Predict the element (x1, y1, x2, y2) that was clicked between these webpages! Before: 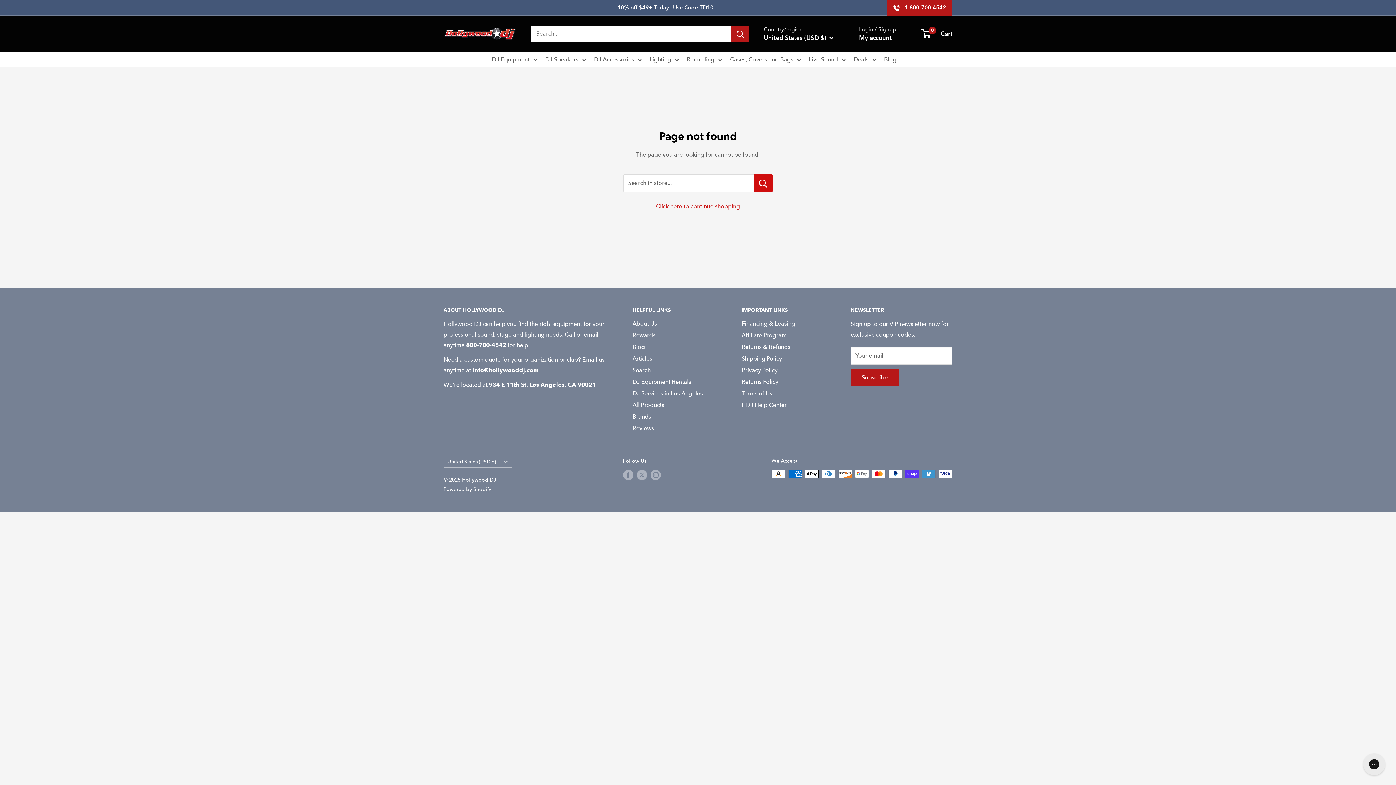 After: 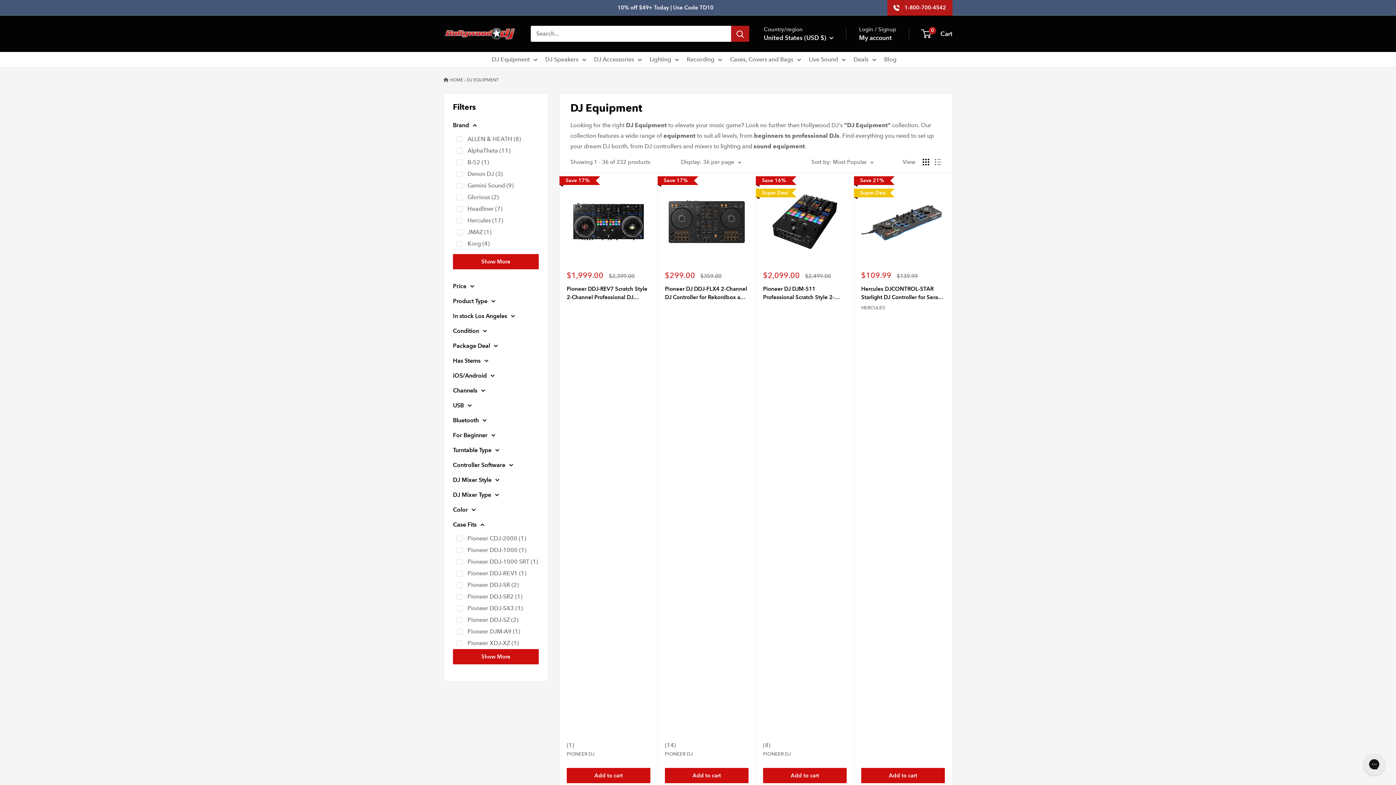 Action: label: DJ Equipment bbox: (492, 54, 537, 64)